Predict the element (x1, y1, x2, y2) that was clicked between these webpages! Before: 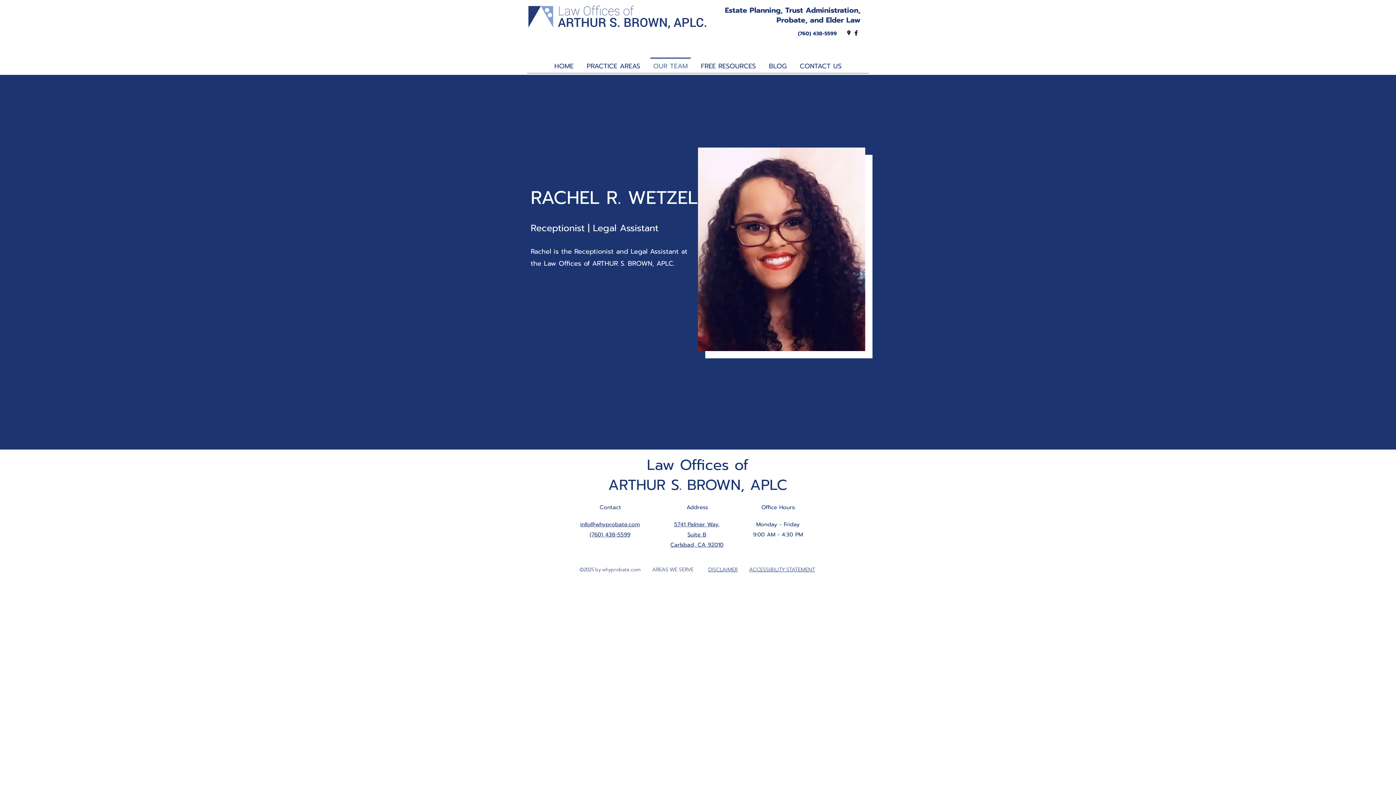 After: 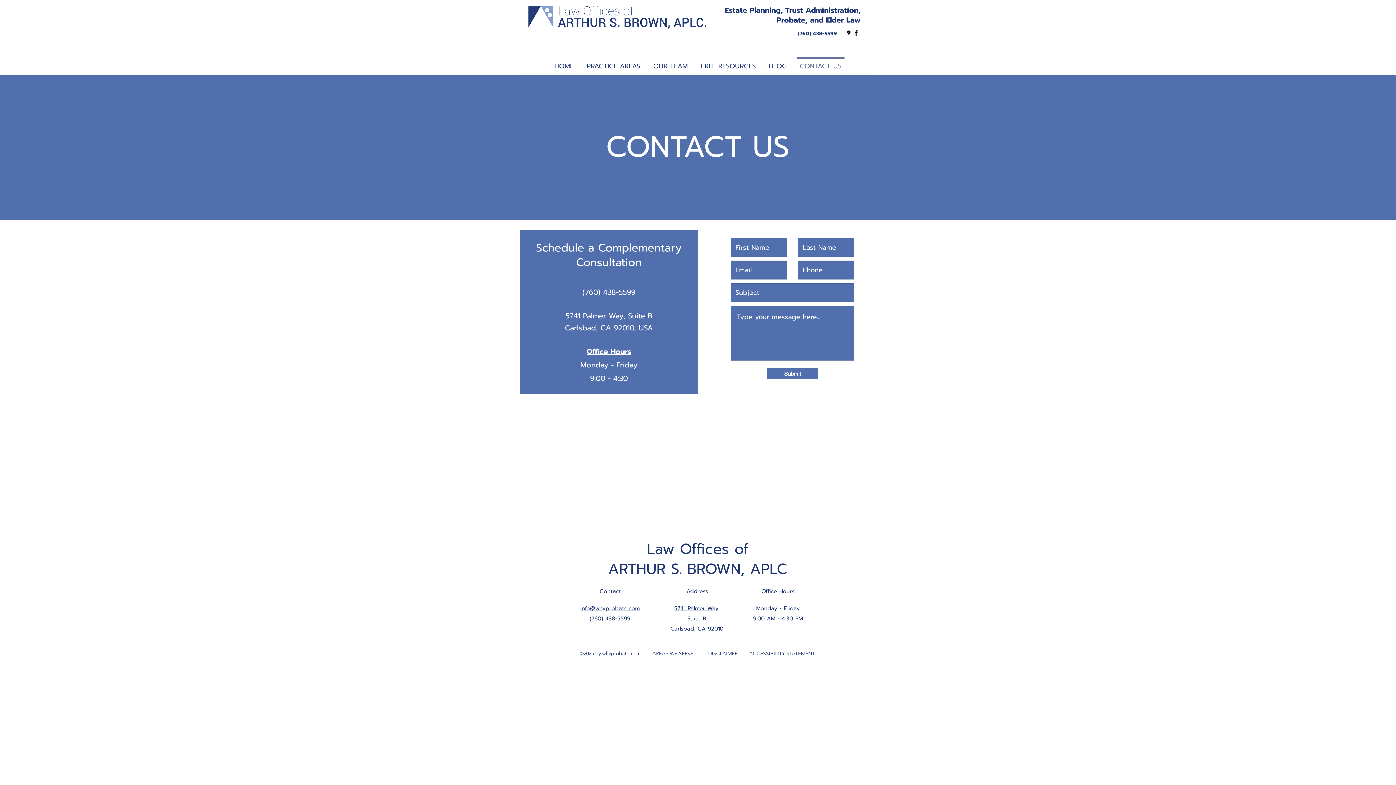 Action: bbox: (599, 503, 621, 511) label: Contact